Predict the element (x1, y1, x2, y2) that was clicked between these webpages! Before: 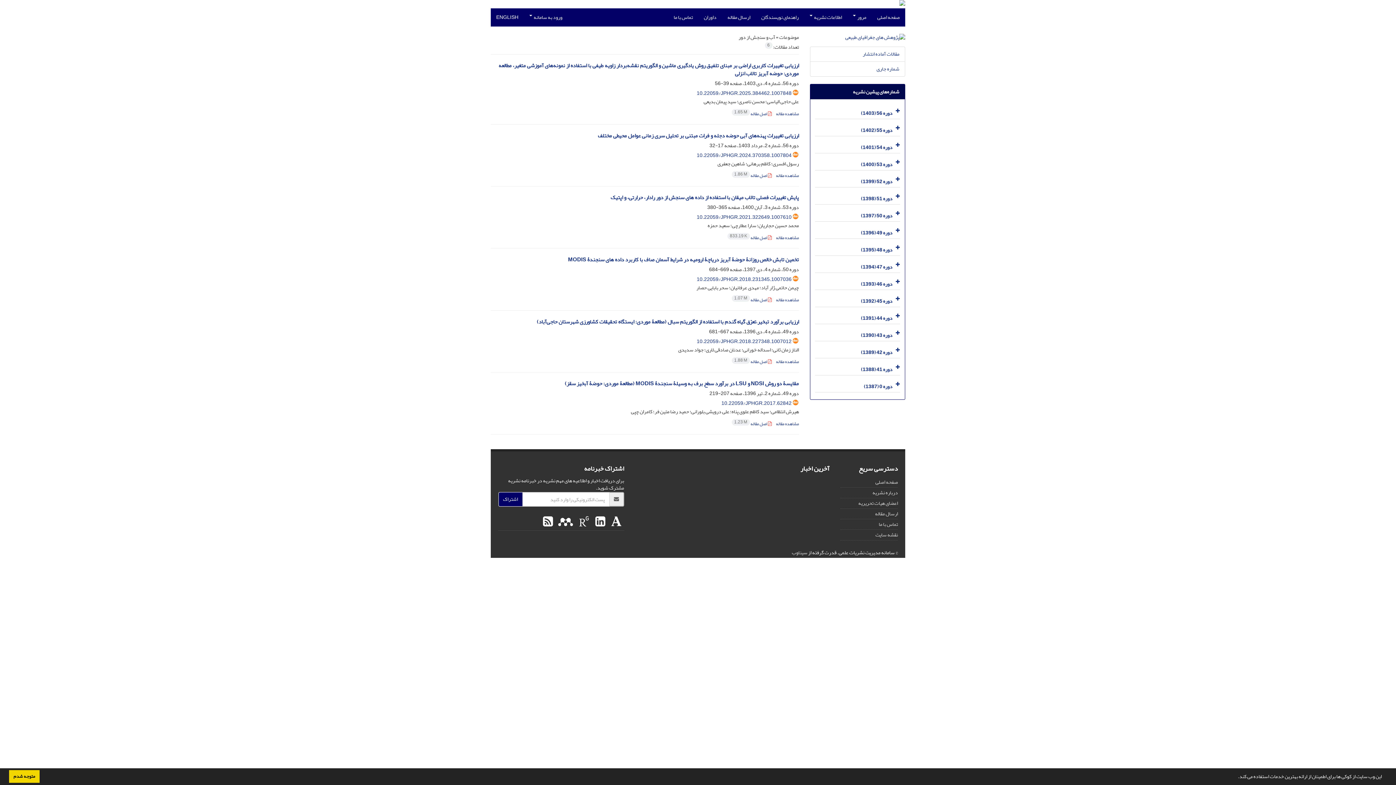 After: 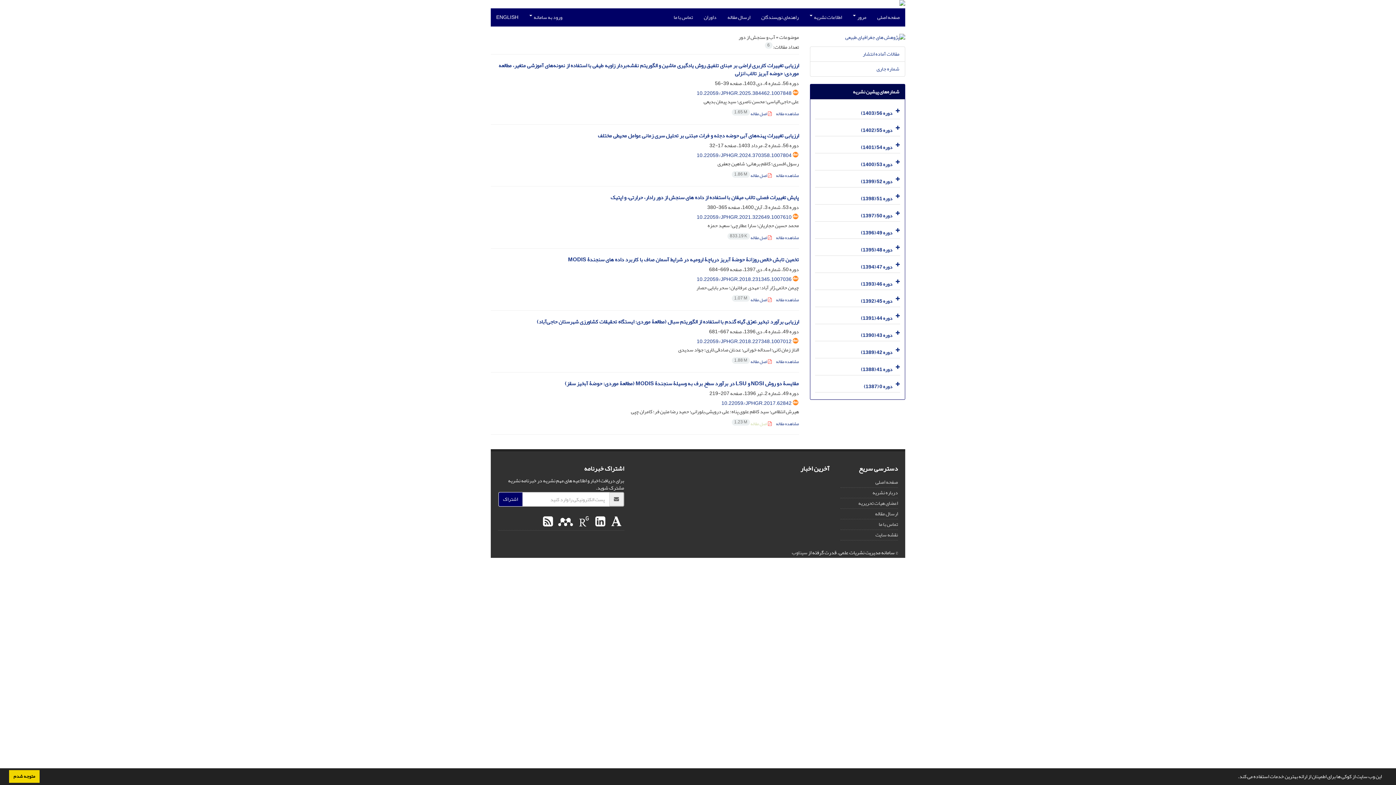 Action: bbox: (731, 419, 771, 428) label:  اصل مقاله 1.23 M